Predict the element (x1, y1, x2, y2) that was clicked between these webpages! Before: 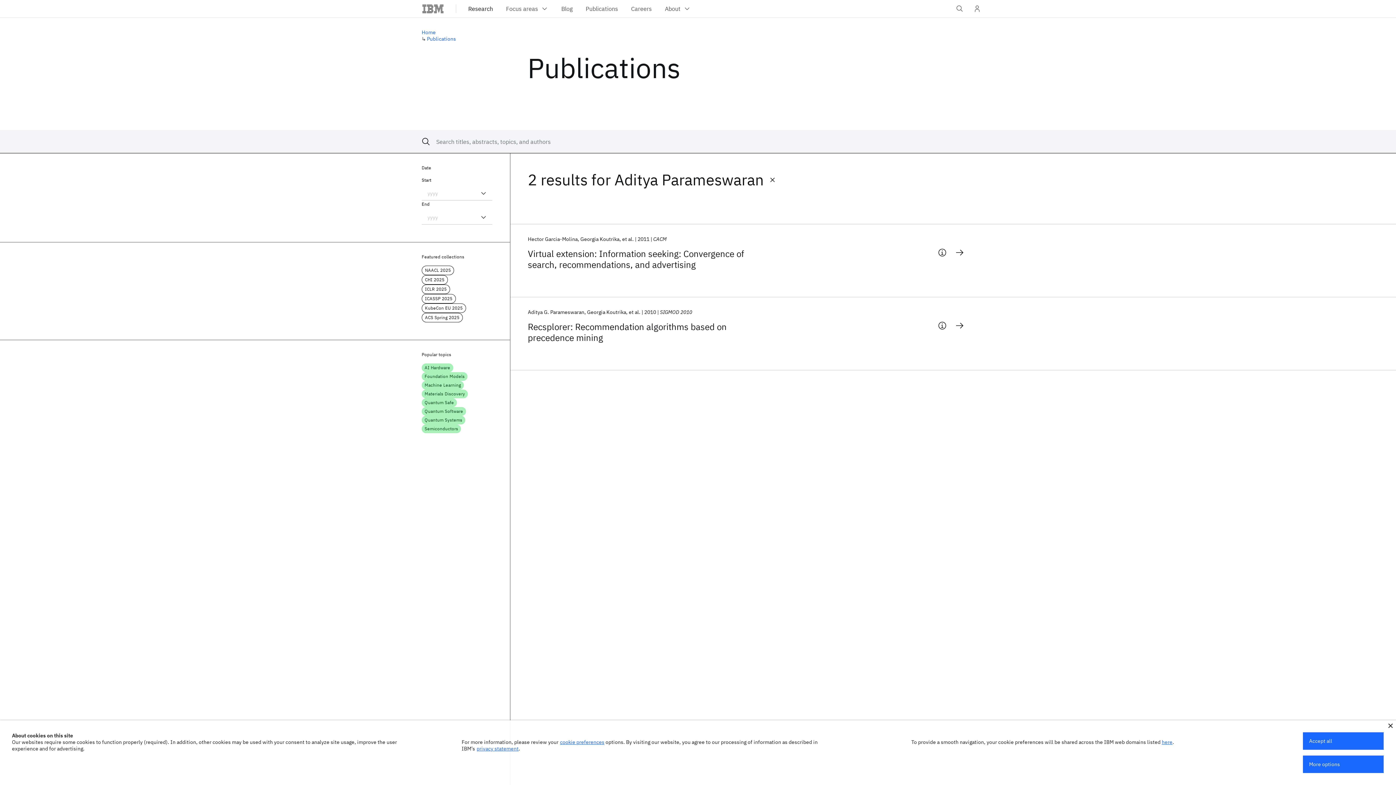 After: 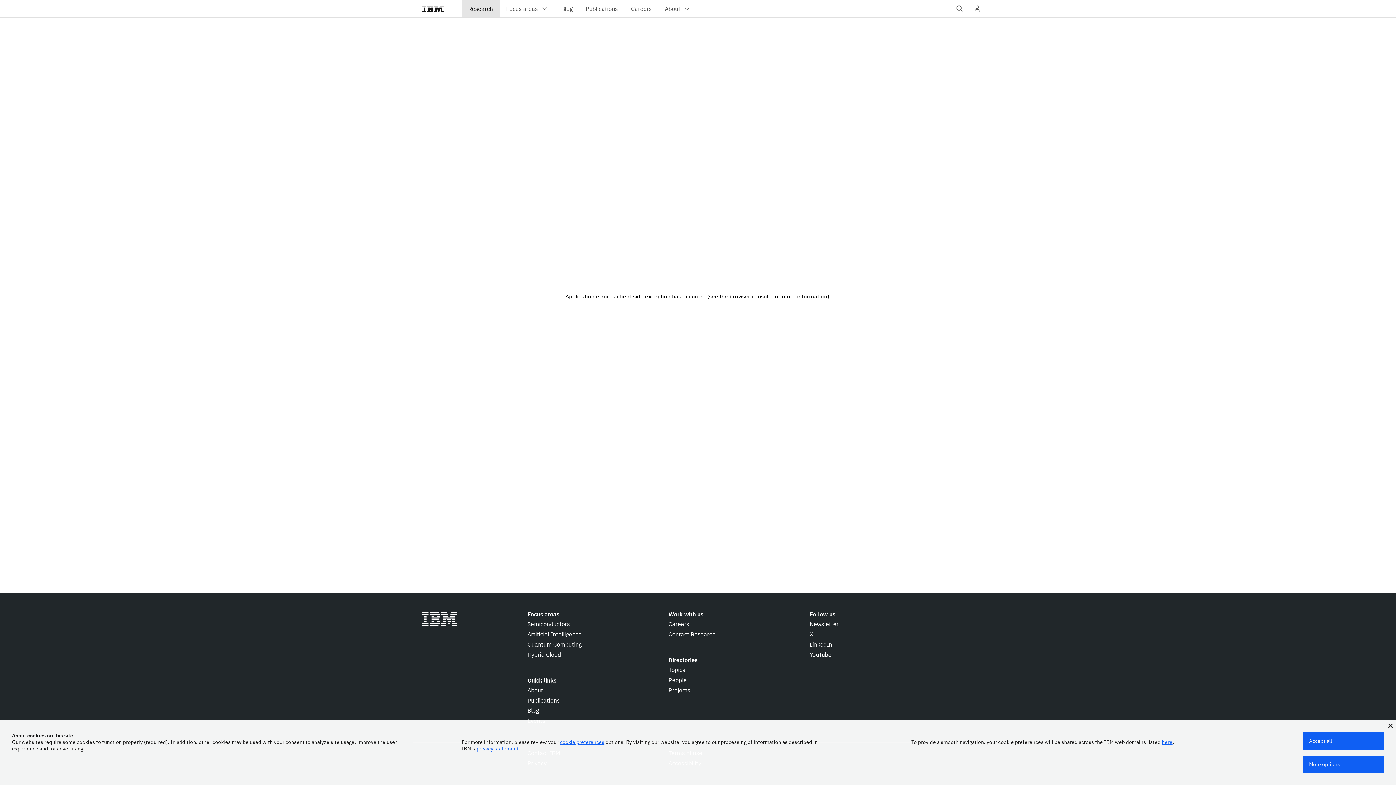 Action: label: Research bbox: (461, 0, 499, 17)